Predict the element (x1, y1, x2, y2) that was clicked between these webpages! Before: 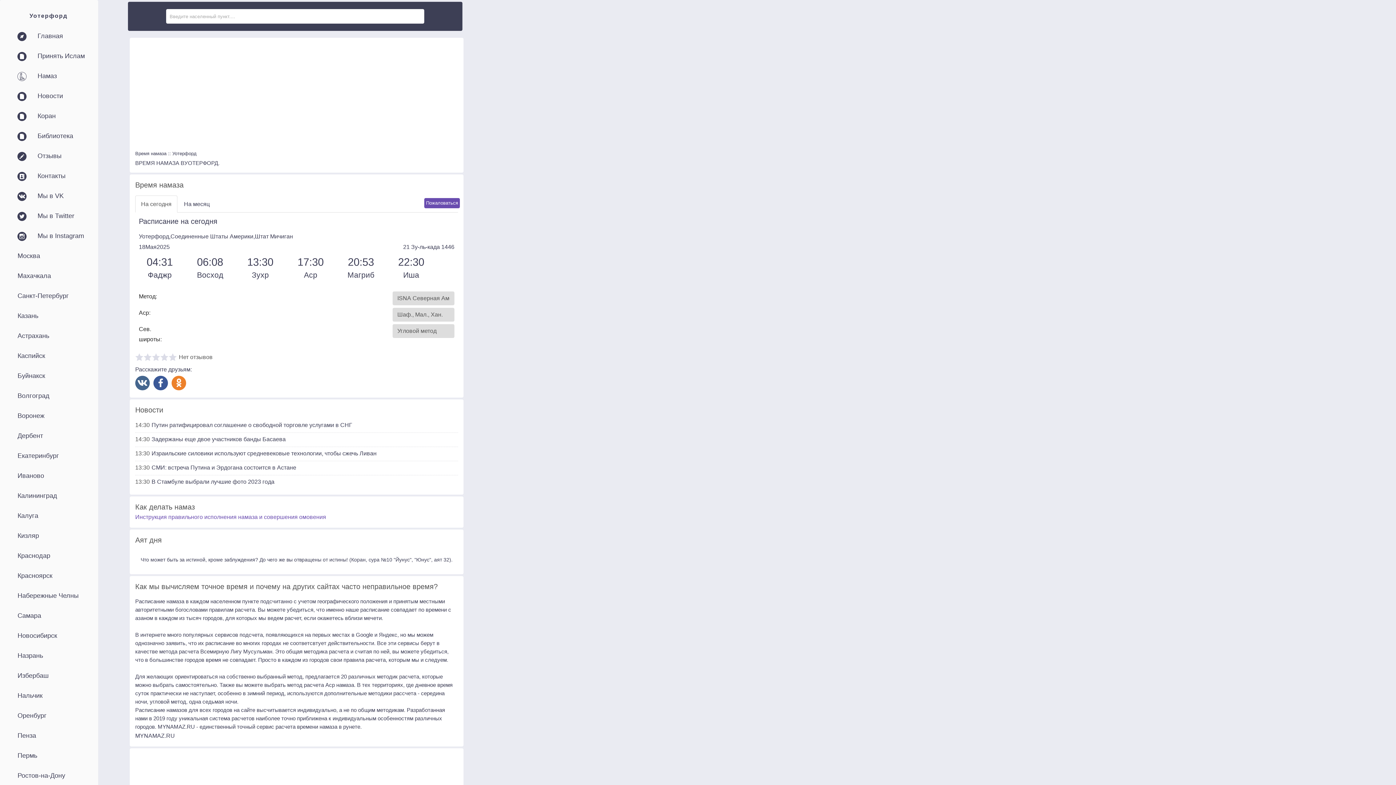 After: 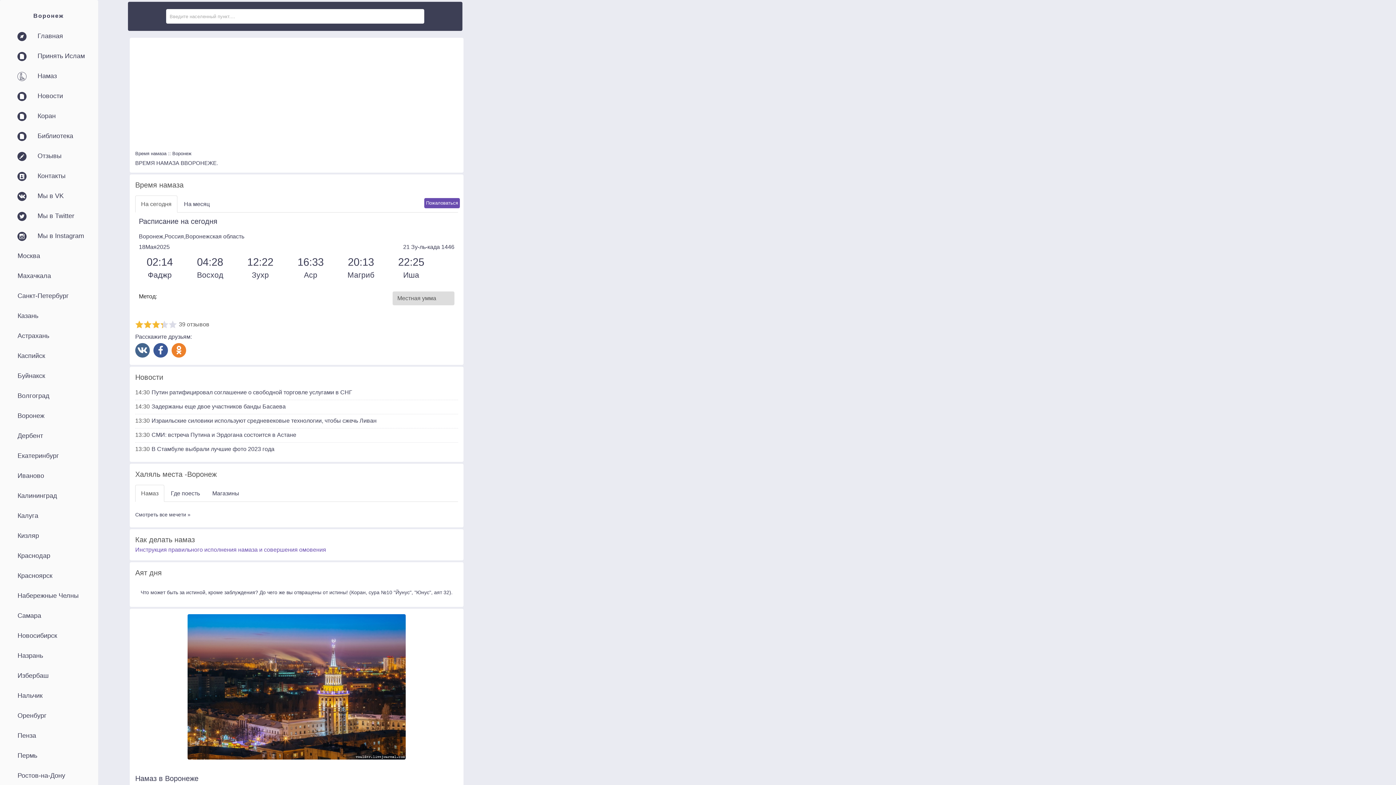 Action: label: Воронеж bbox: (17, 406, 90, 426)